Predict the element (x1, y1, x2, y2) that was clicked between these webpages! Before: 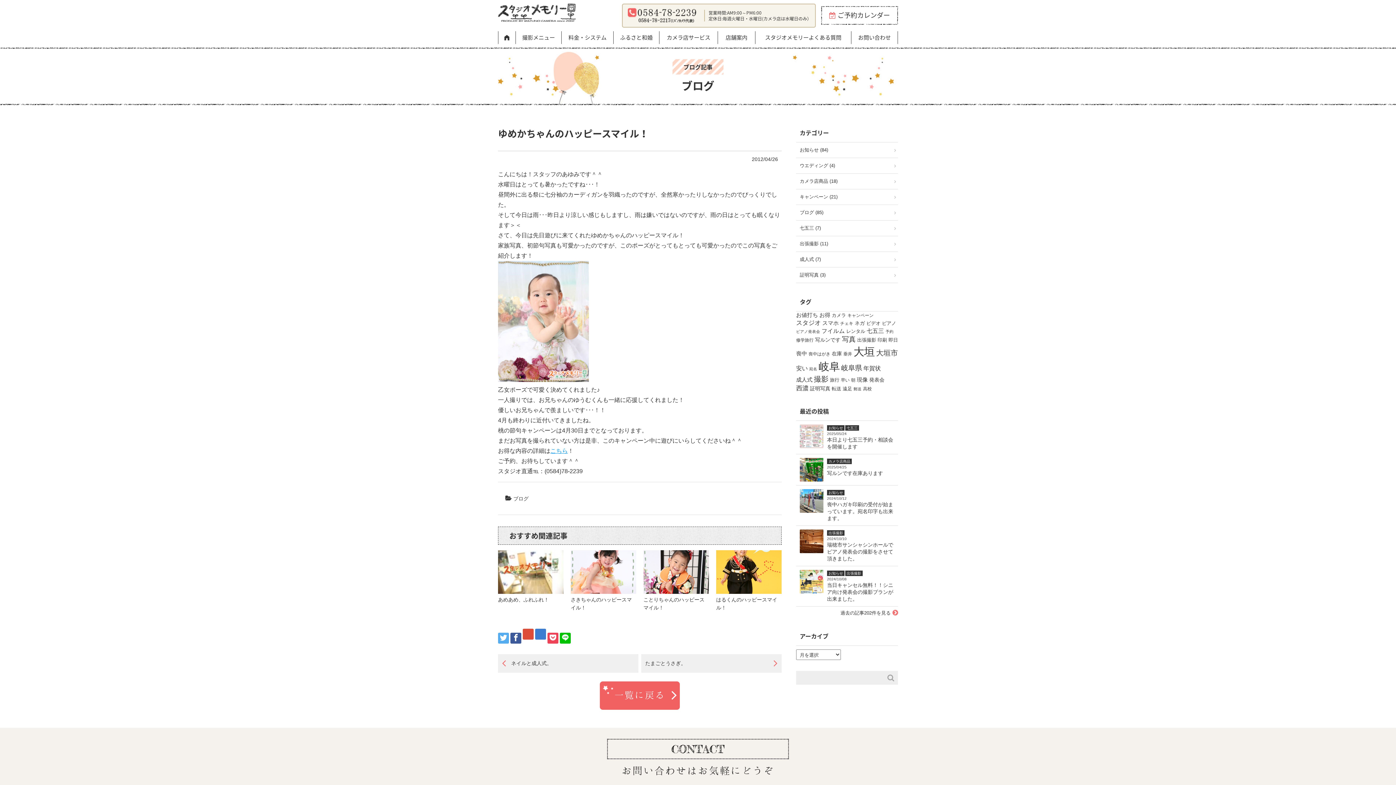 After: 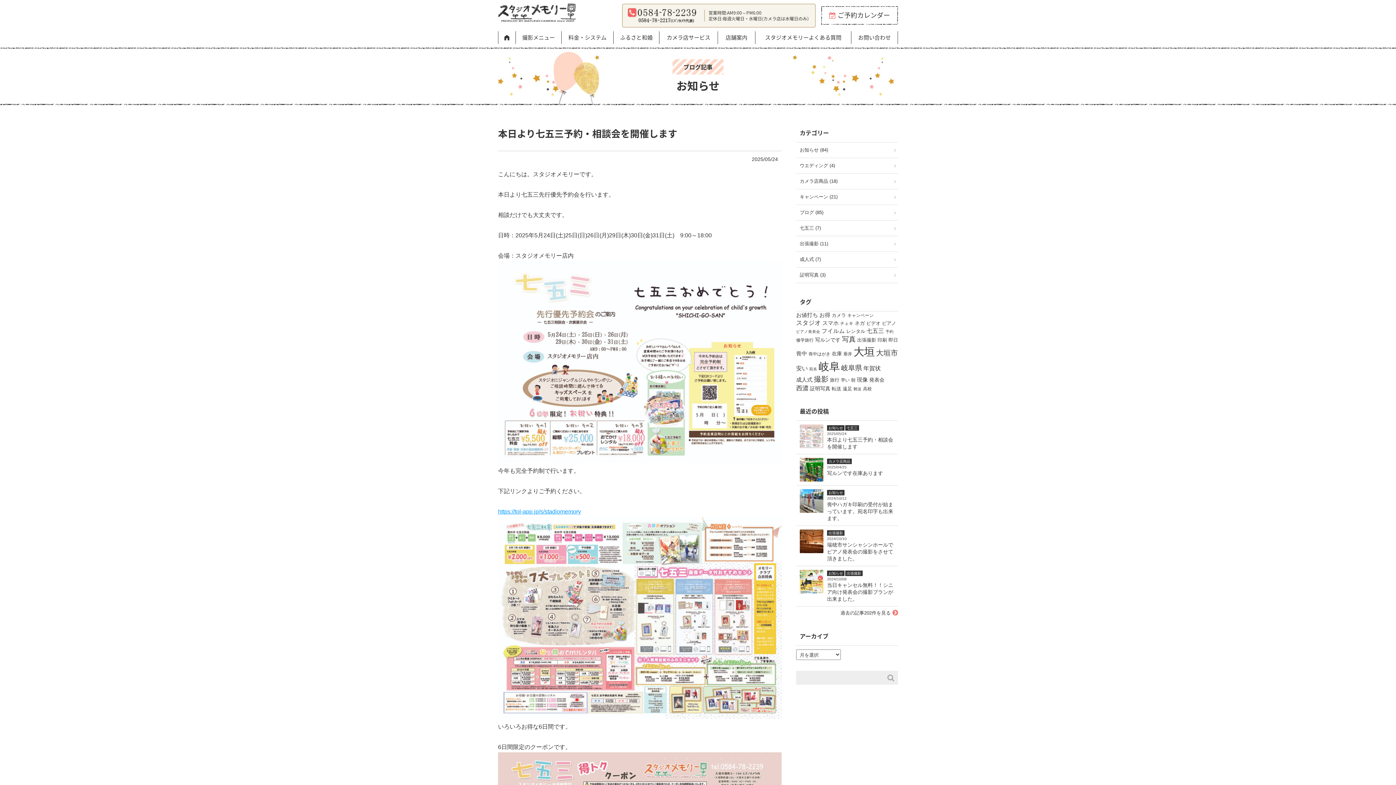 Action: bbox: (827, 436, 894, 450) label: 本日より七五三予約・相談会を開催します